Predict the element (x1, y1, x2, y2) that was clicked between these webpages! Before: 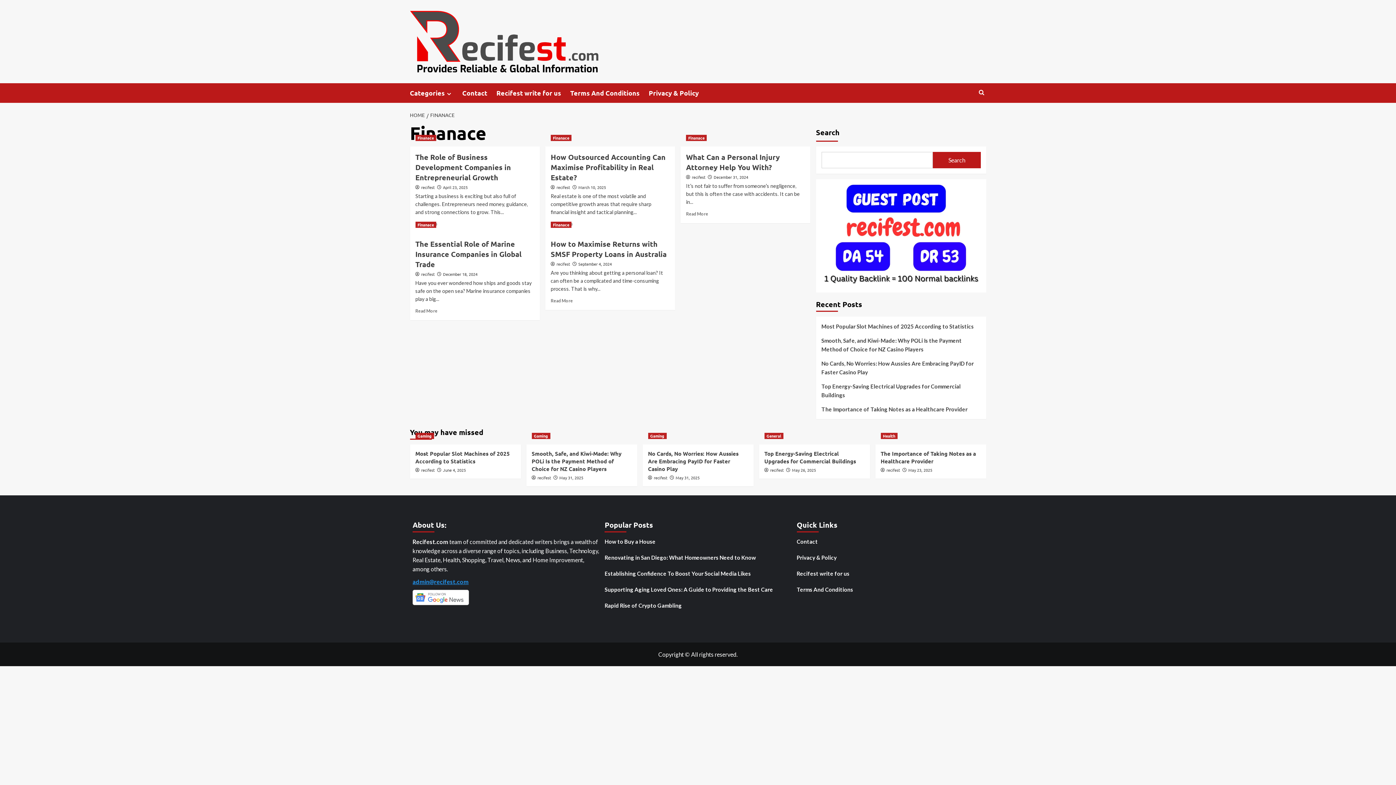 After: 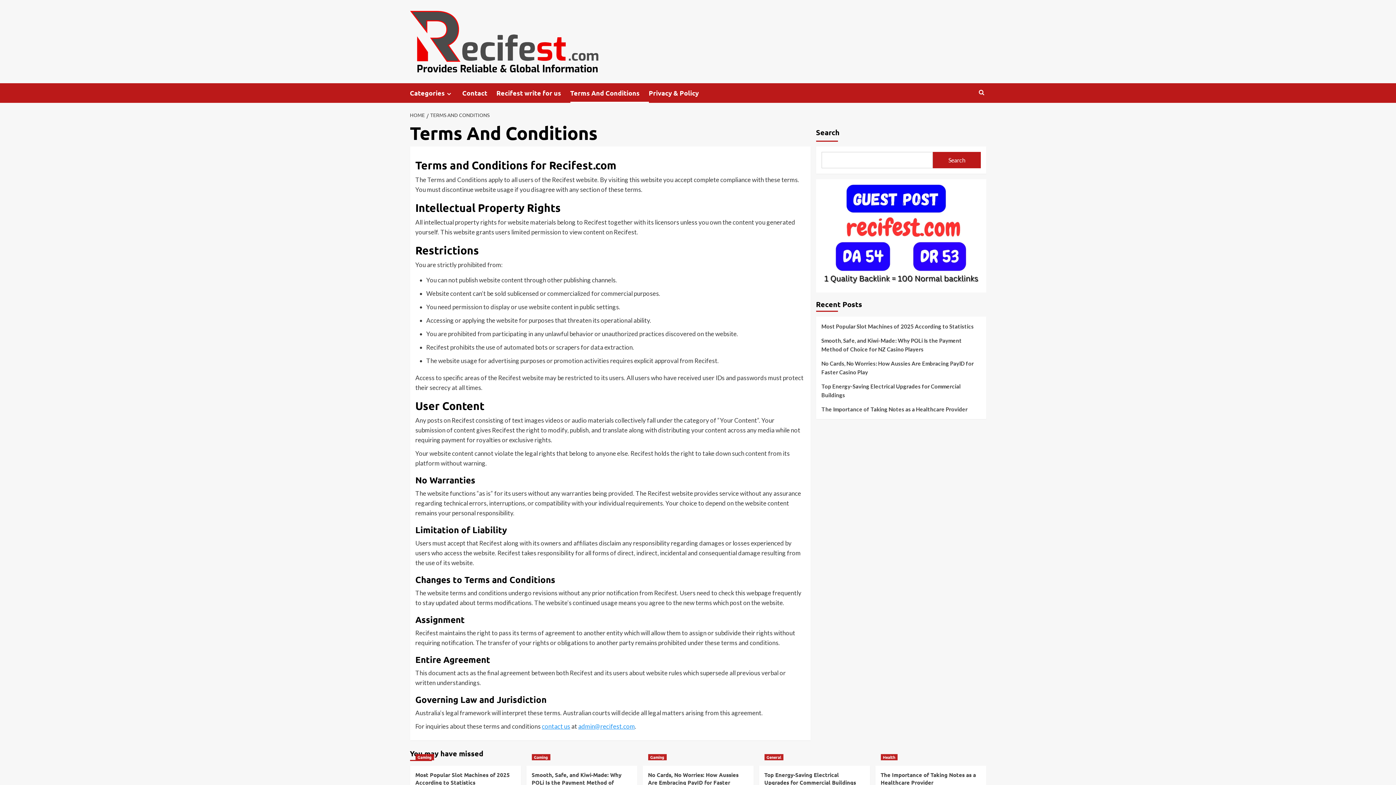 Action: bbox: (570, 83, 648, 102) label: Terms And Conditions